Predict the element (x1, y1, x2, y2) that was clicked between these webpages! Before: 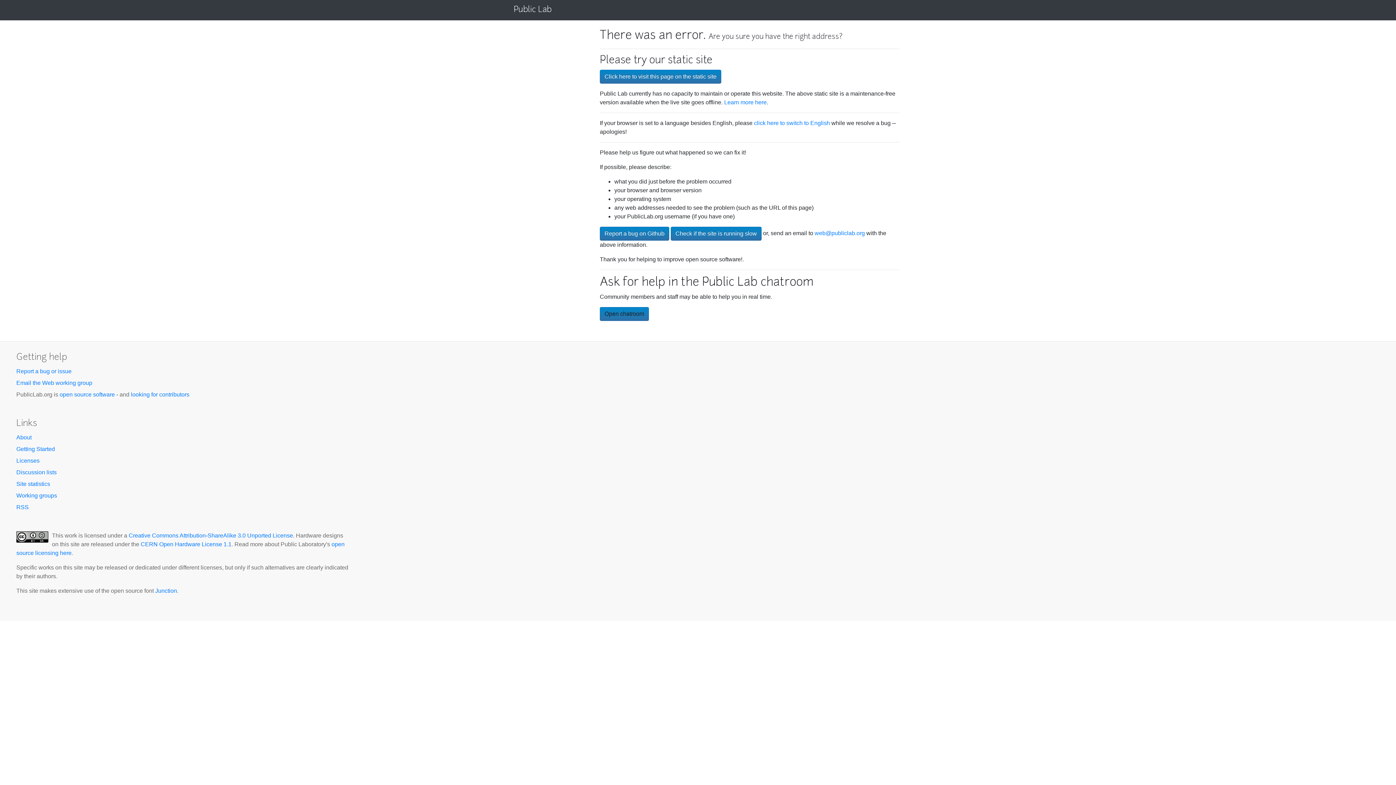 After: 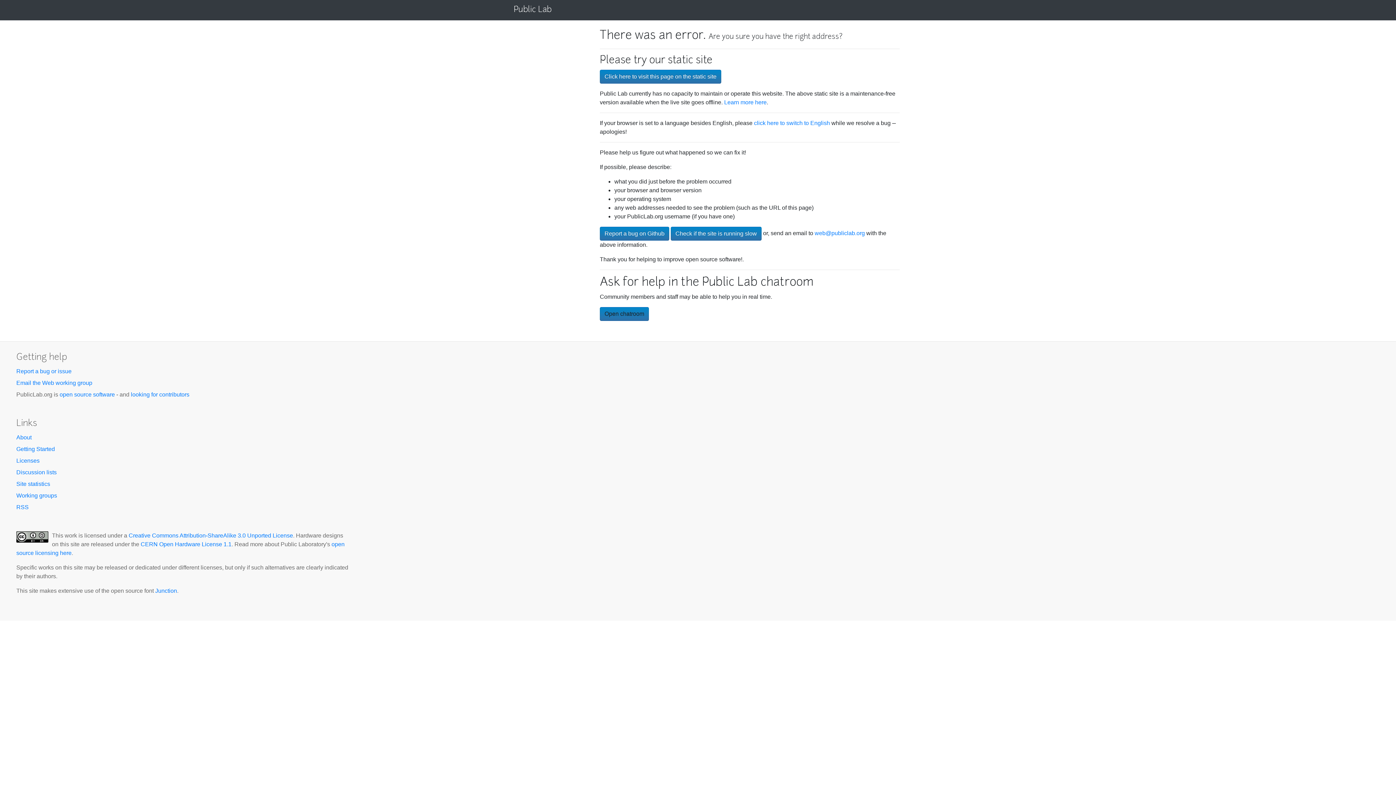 Action: label: Licenses bbox: (16, 457, 39, 464)